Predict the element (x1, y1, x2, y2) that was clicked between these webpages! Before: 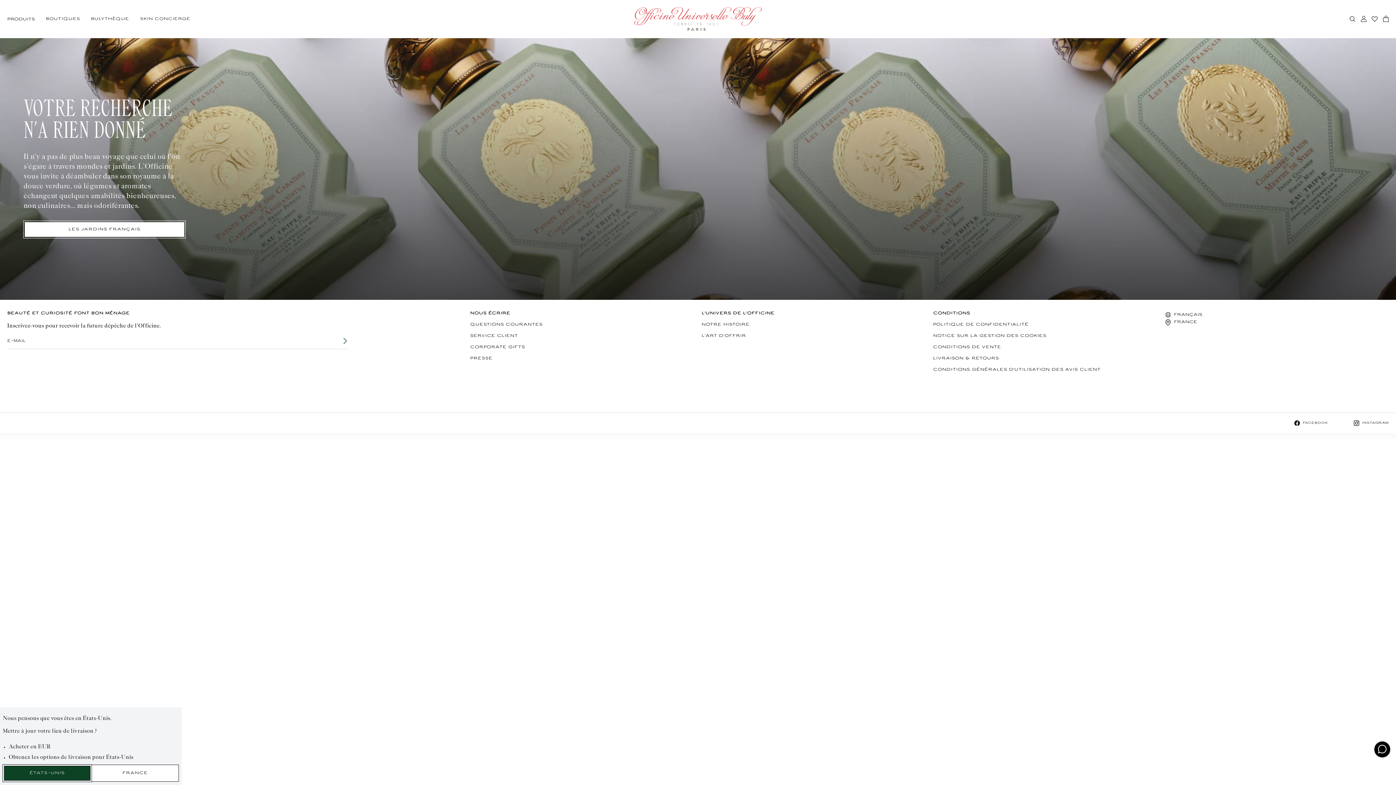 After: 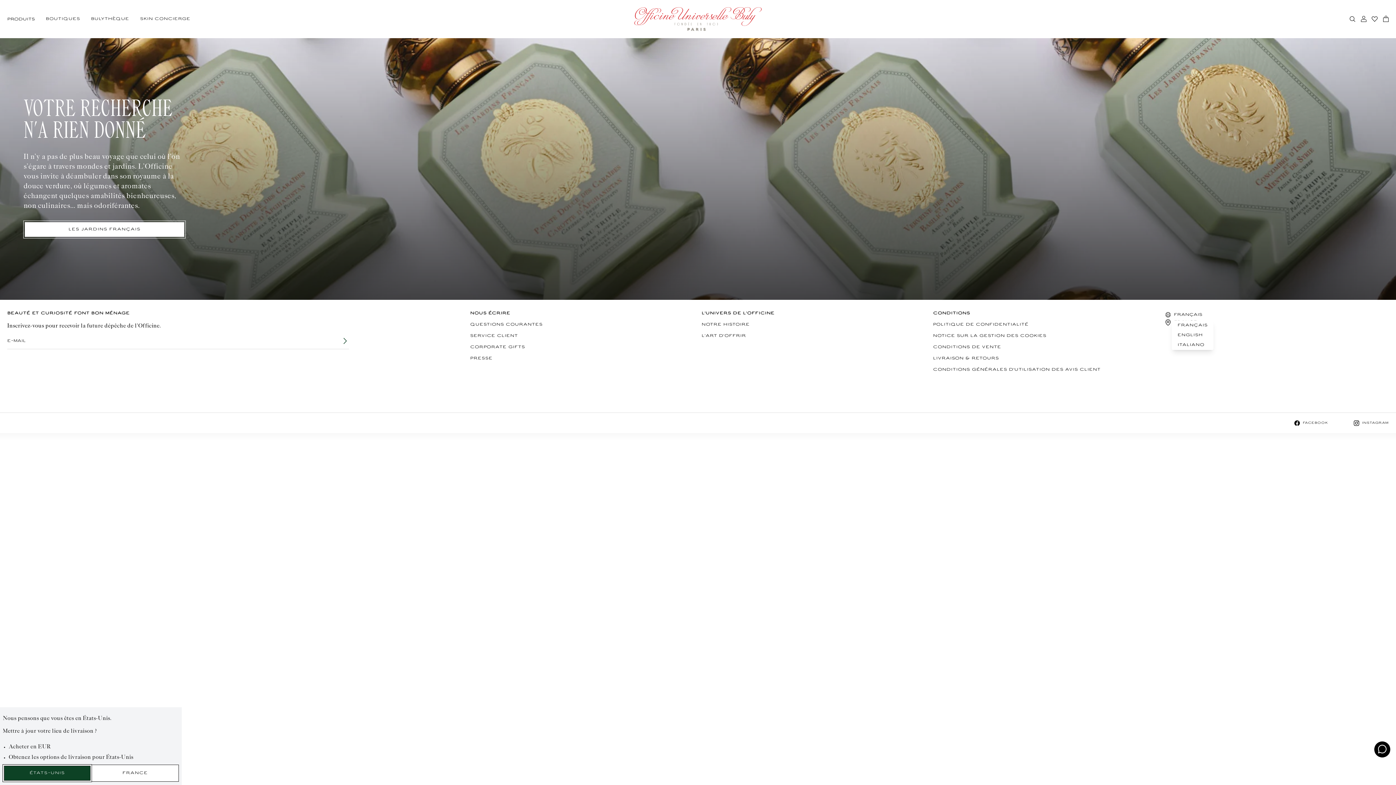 Action: bbox: (1172, 312, 1204, 317) label: Français